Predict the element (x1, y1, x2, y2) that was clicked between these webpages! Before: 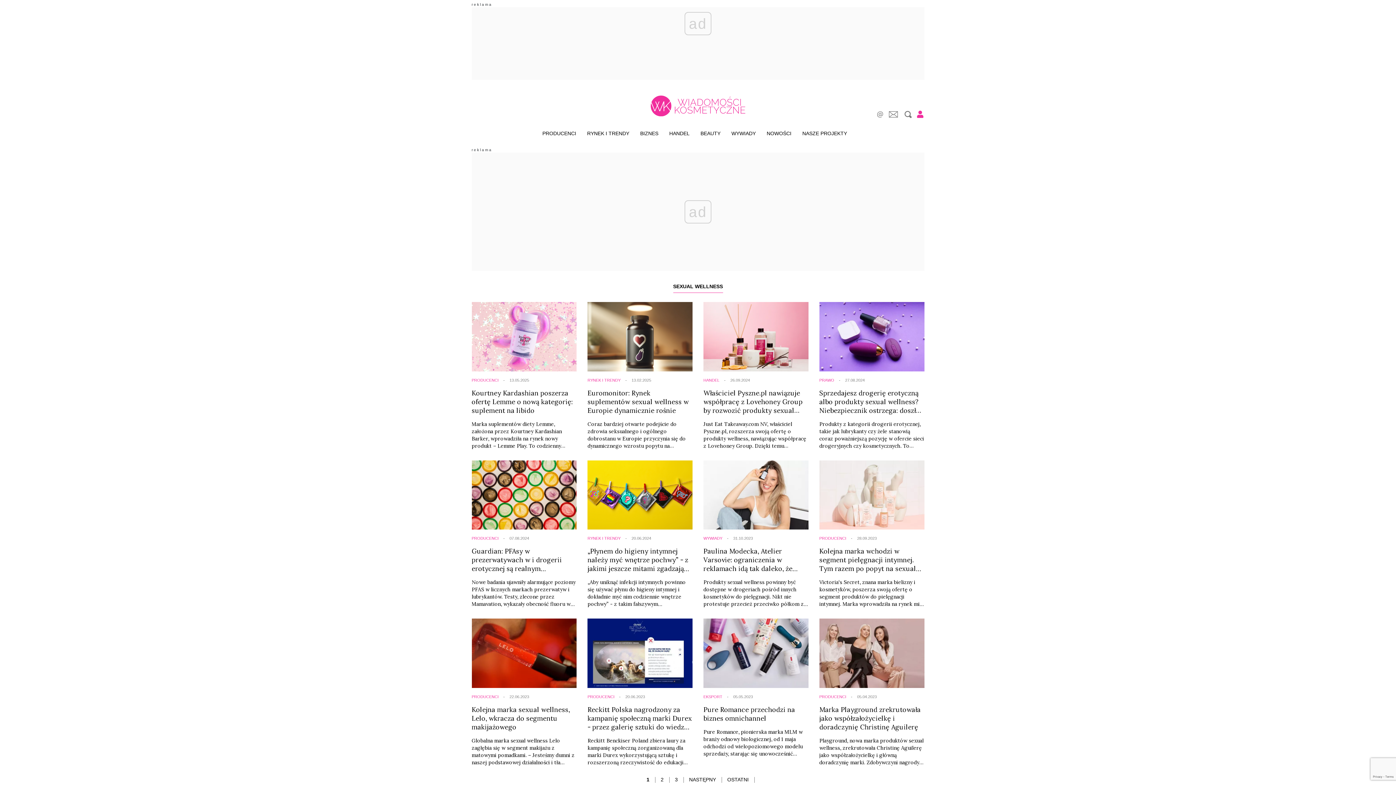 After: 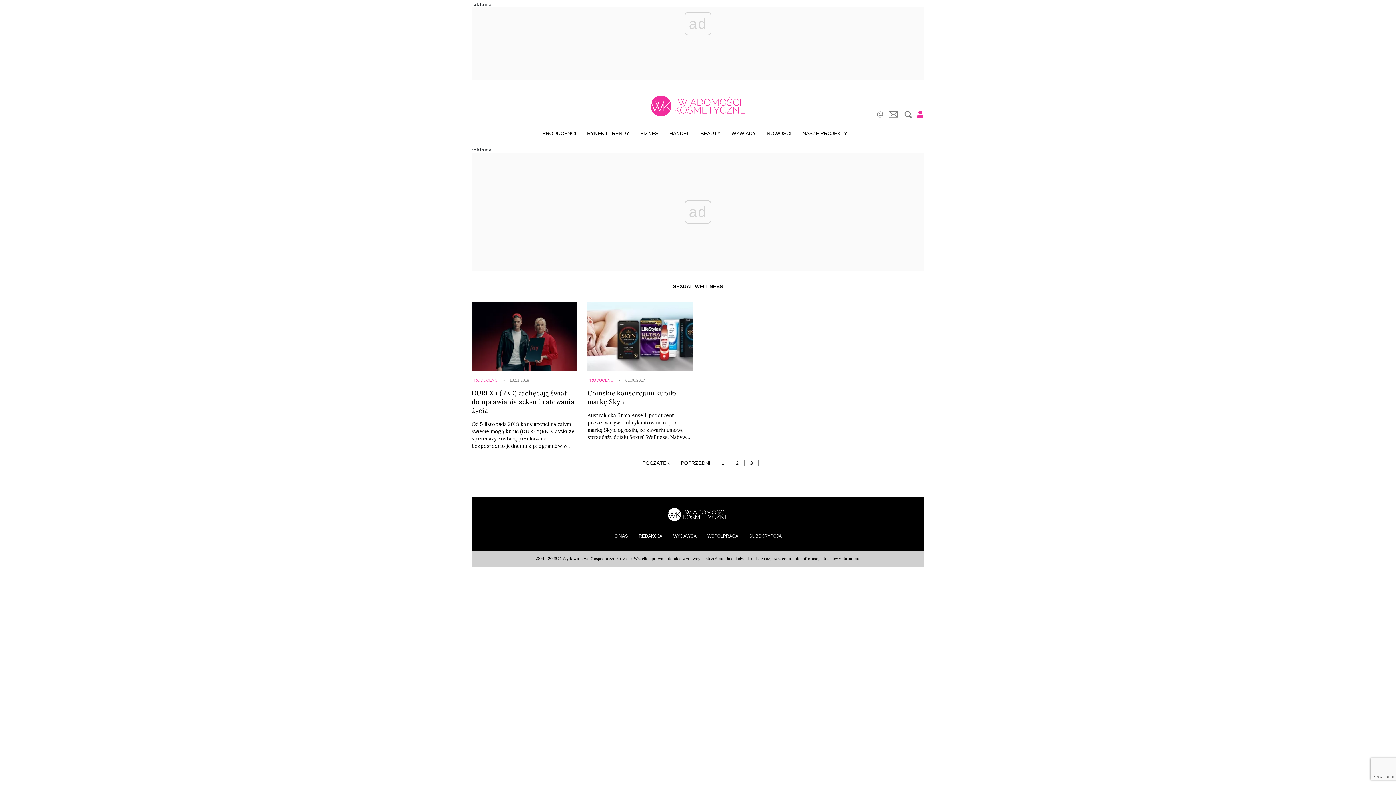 Action: label: 3 bbox: (675, 777, 678, 782)